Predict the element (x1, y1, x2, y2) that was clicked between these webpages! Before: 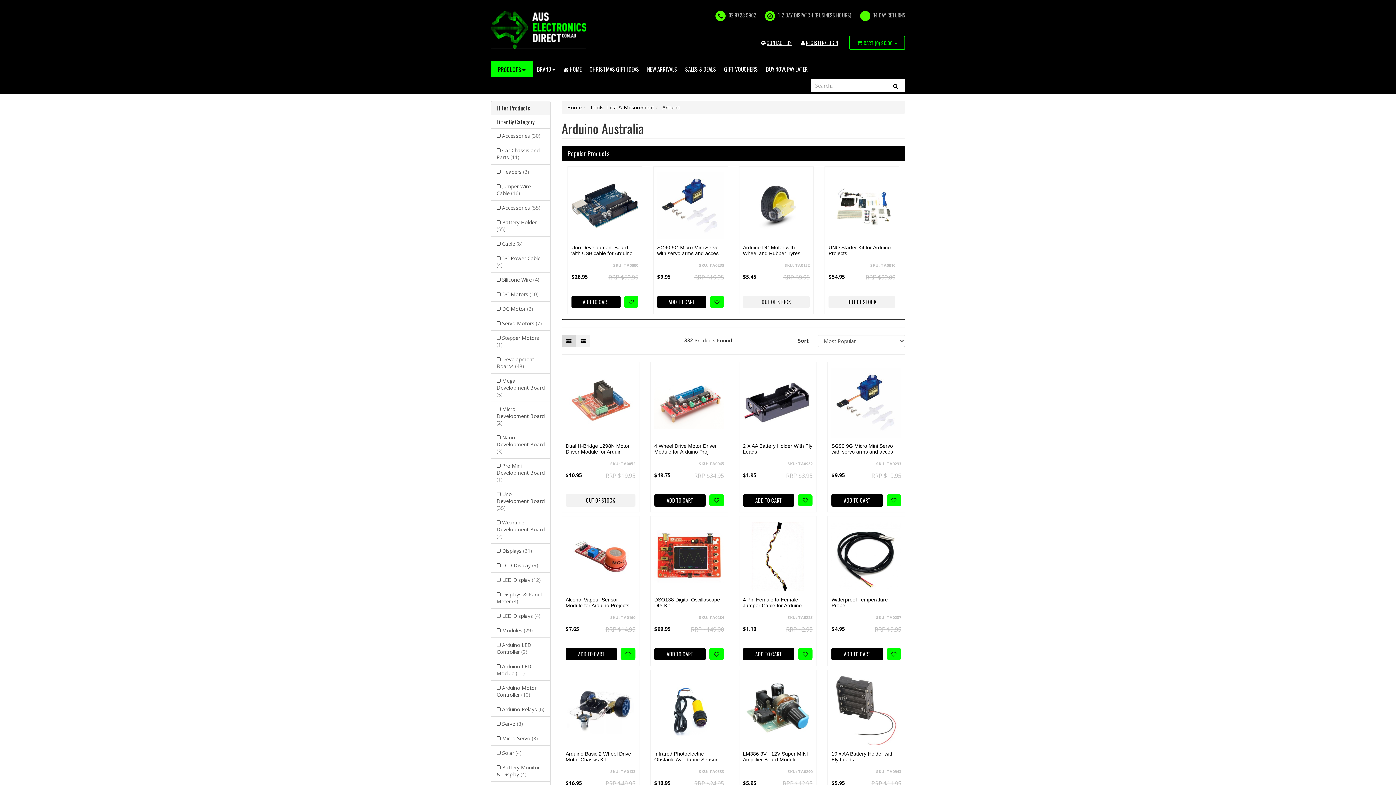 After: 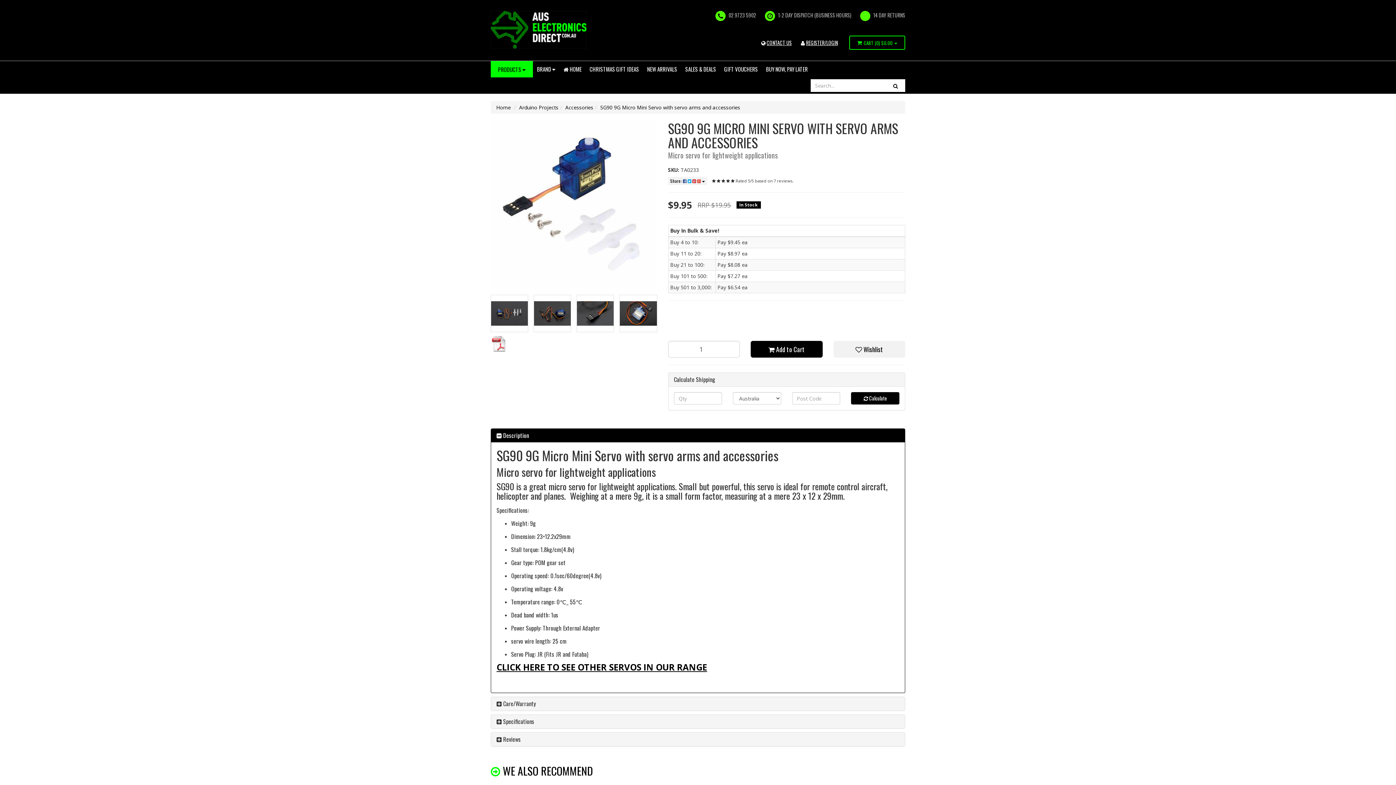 Action: bbox: (831, 367, 901, 437)